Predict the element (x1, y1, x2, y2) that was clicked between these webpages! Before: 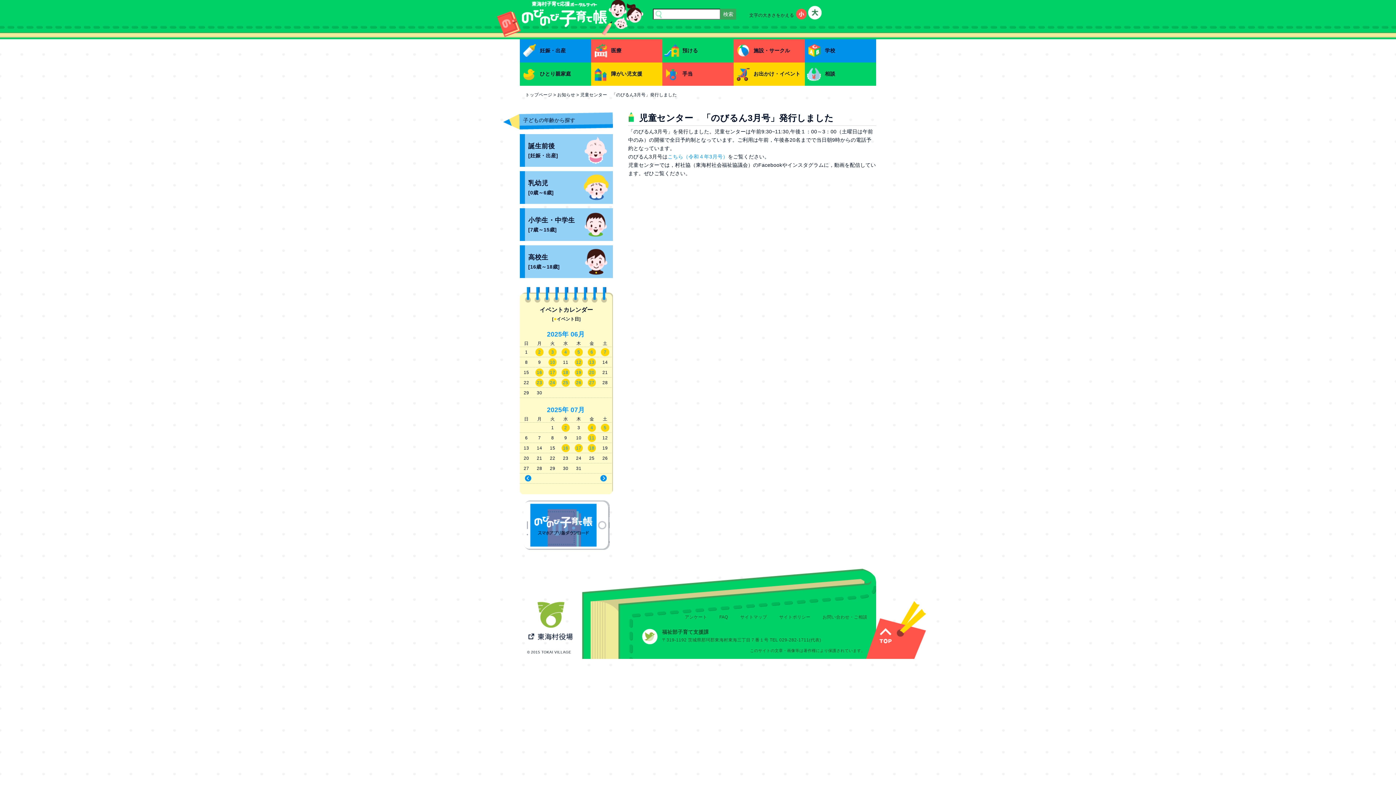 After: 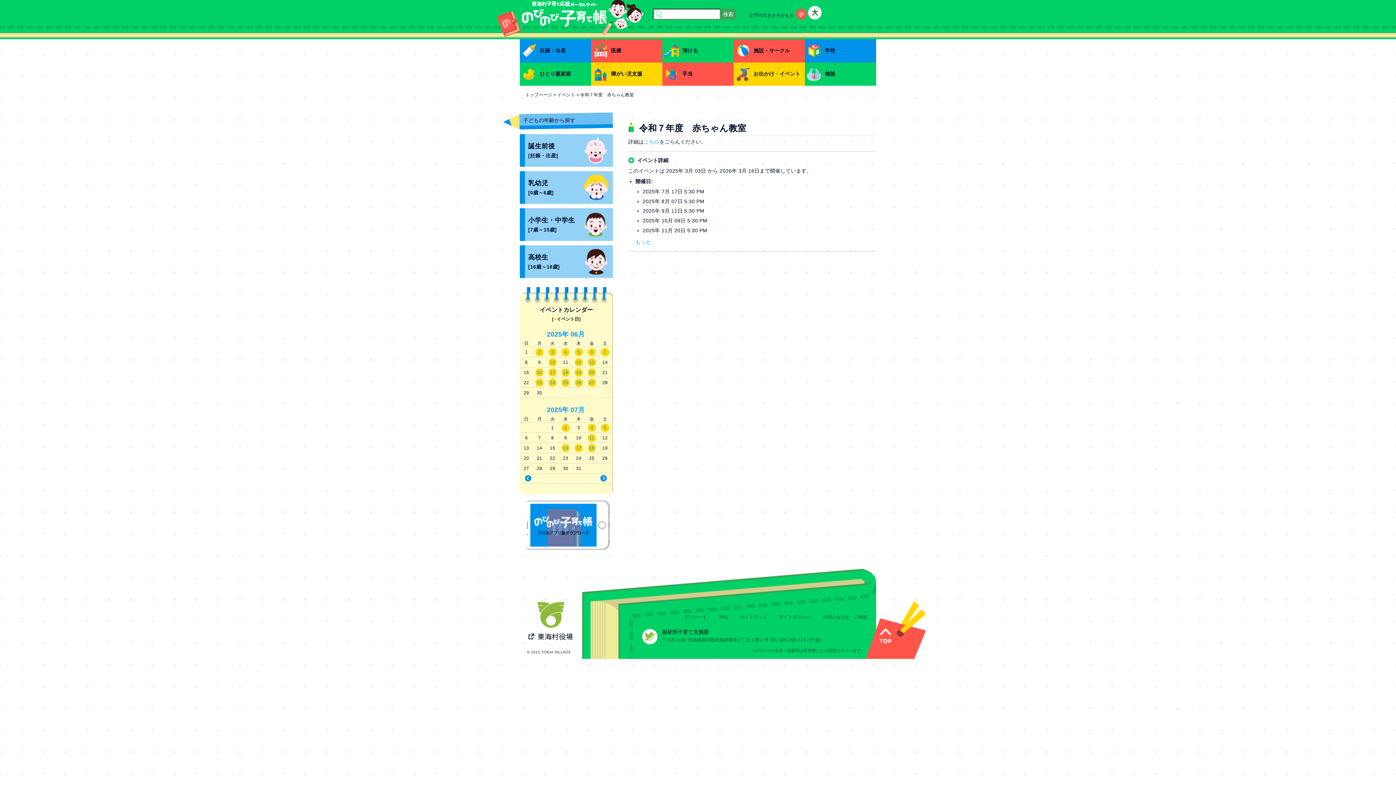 Action: bbox: (576, 445, 581, 450) label: 17